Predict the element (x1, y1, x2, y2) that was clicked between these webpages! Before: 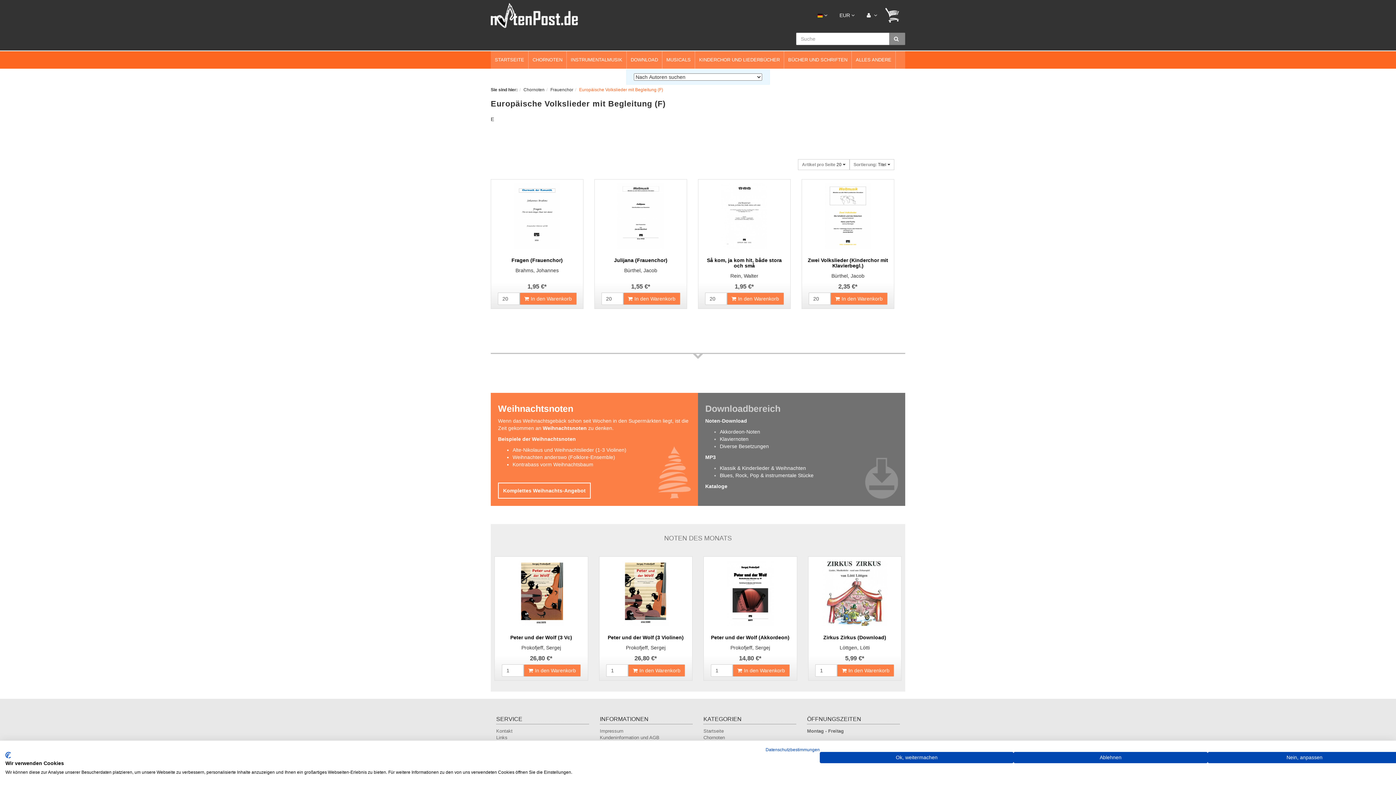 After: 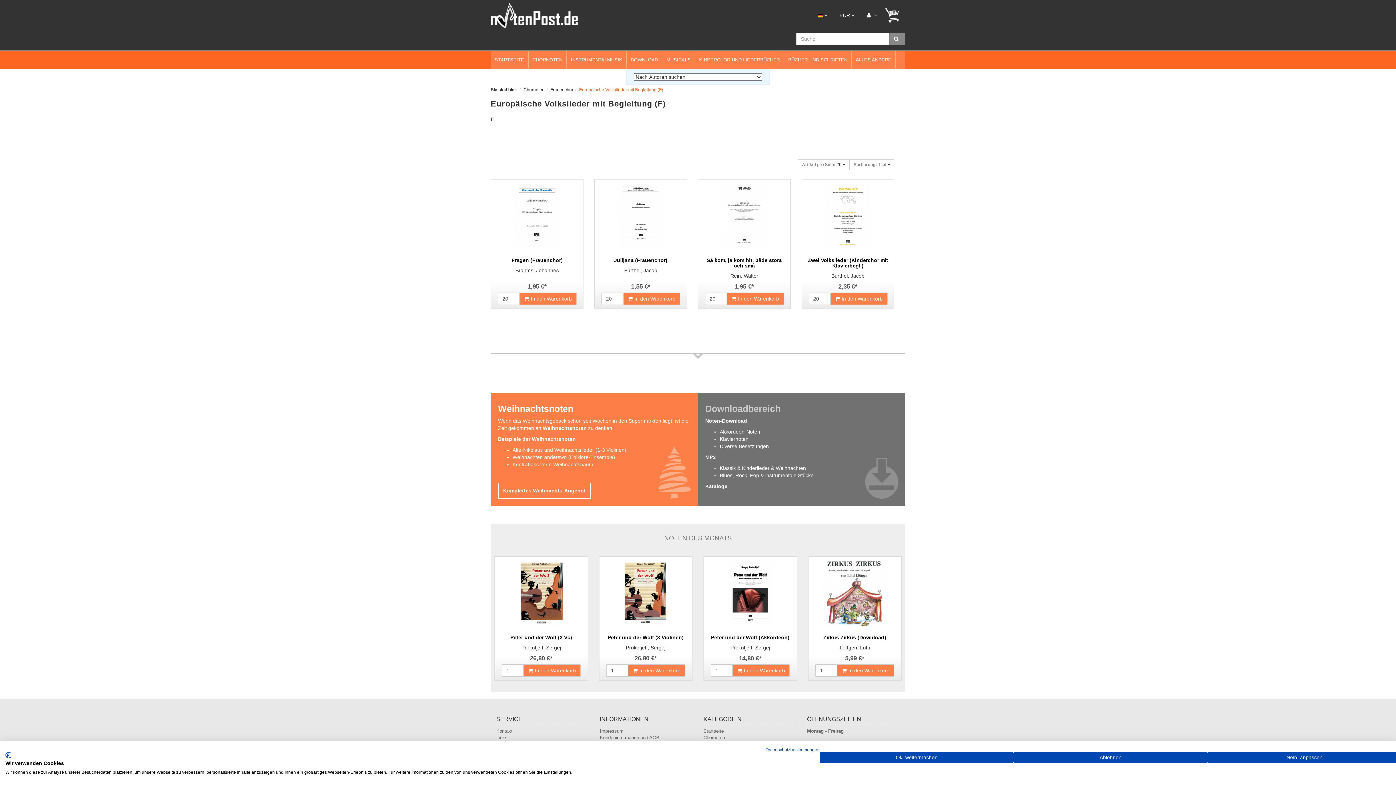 Action: bbox: (579, 87, 663, 92) label: Europäische Volkslieder mit Begleitung (F)